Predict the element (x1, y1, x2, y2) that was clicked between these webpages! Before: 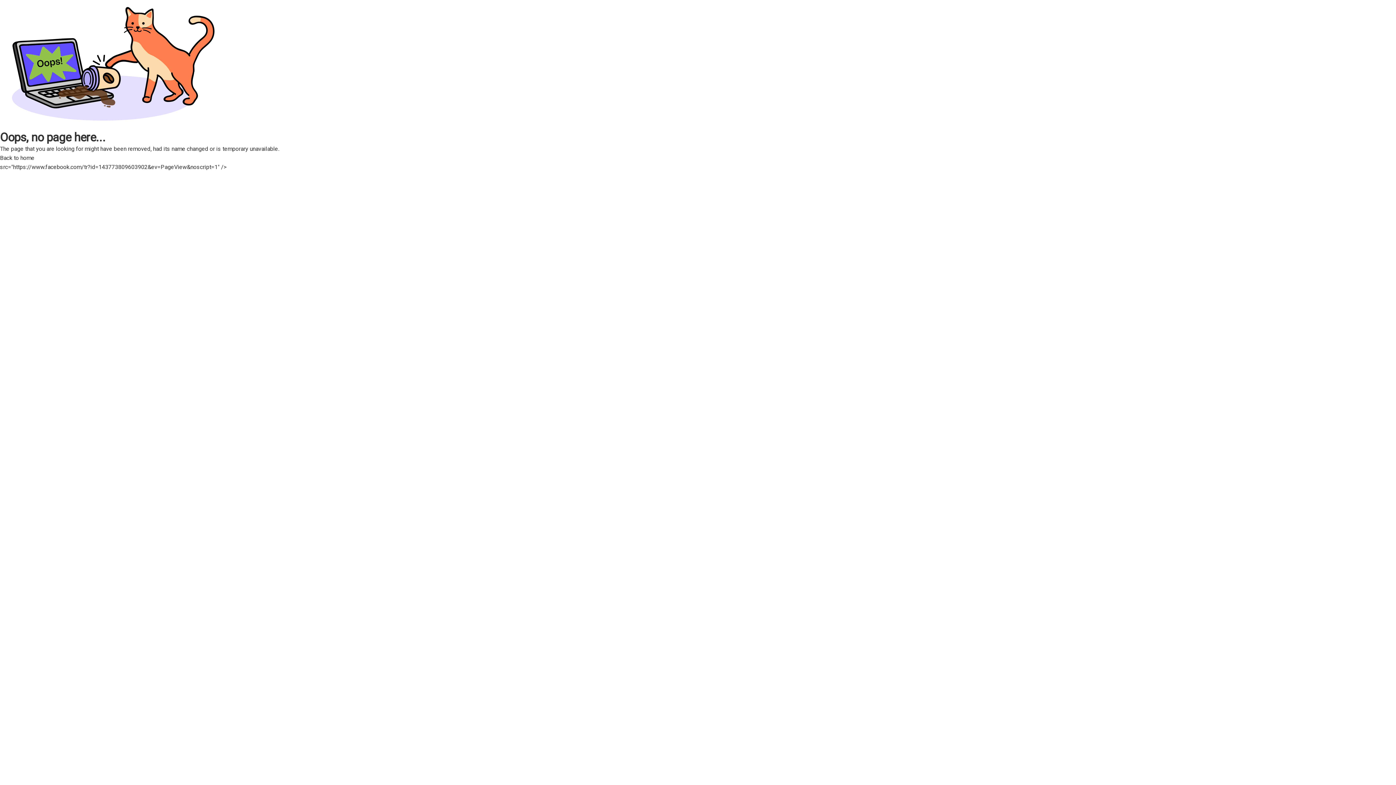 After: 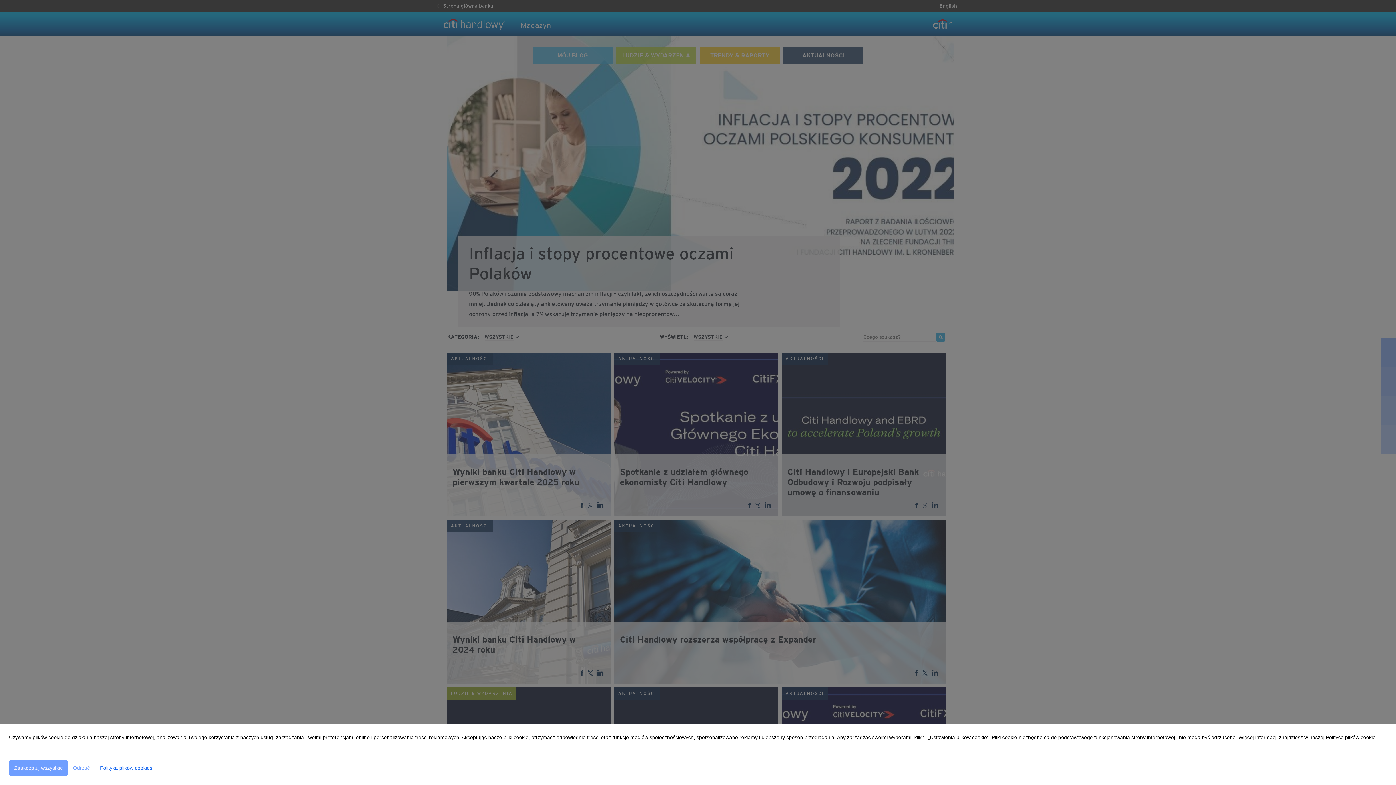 Action: label: Back to home bbox: (0, 154, 41, 161)